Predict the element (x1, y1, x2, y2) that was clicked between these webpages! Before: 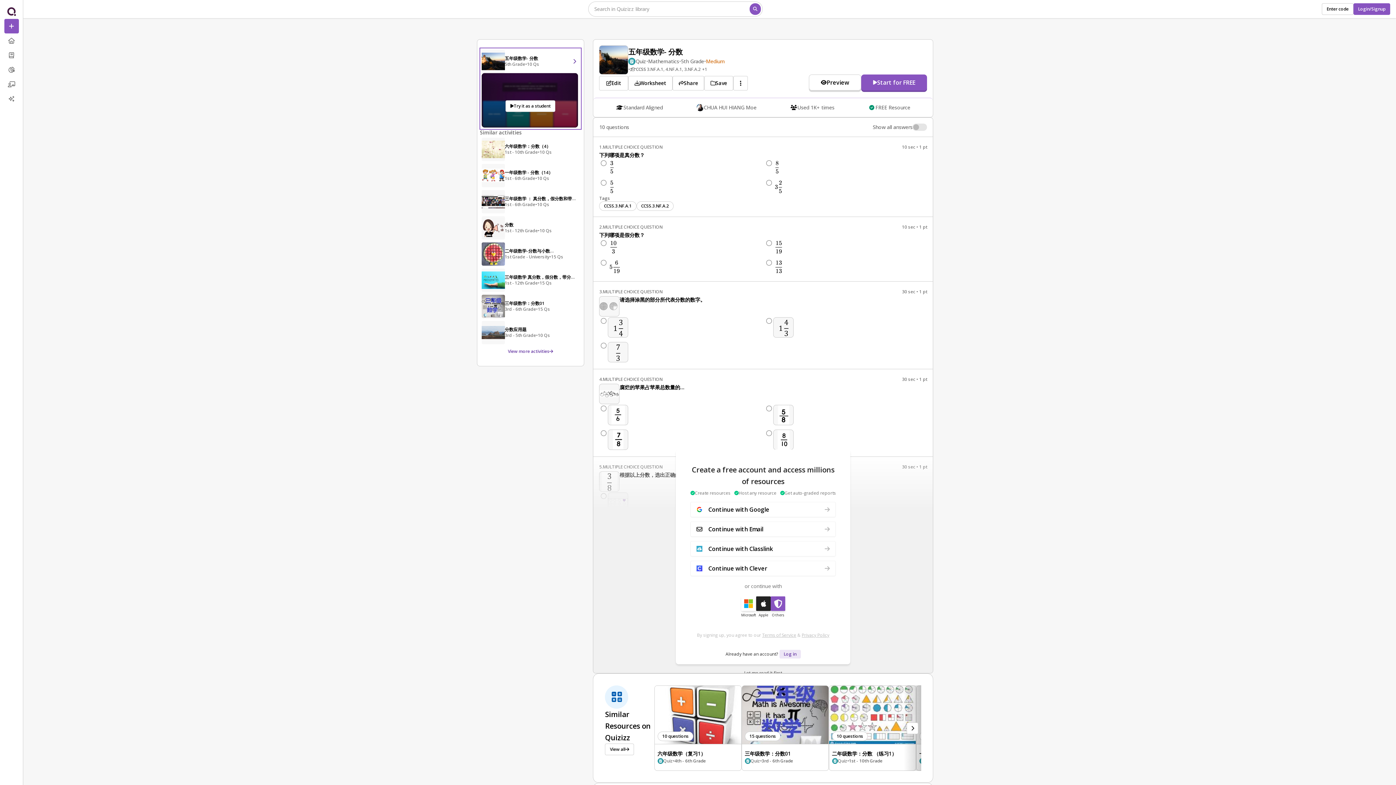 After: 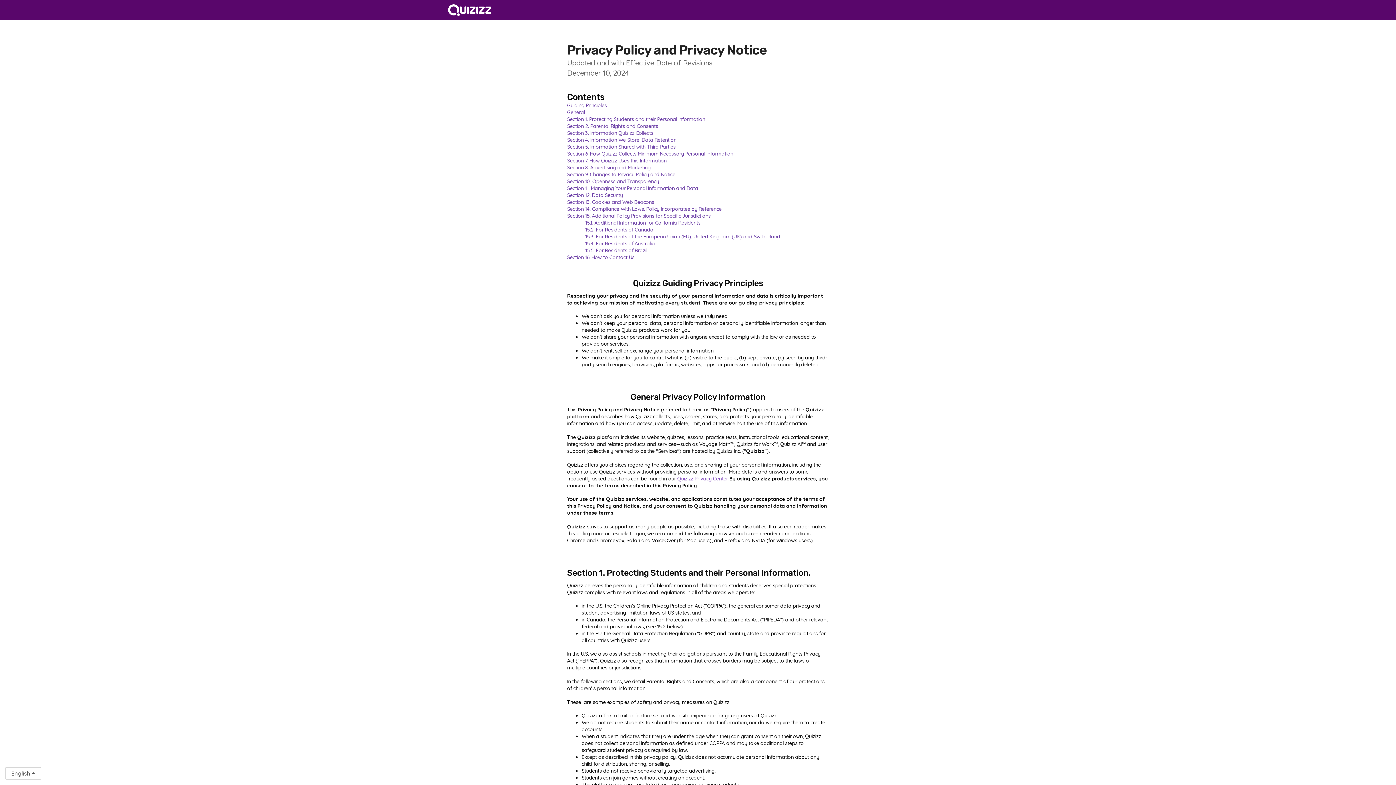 Action: bbox: (801, 632, 829, 638) label: Privacy Policy